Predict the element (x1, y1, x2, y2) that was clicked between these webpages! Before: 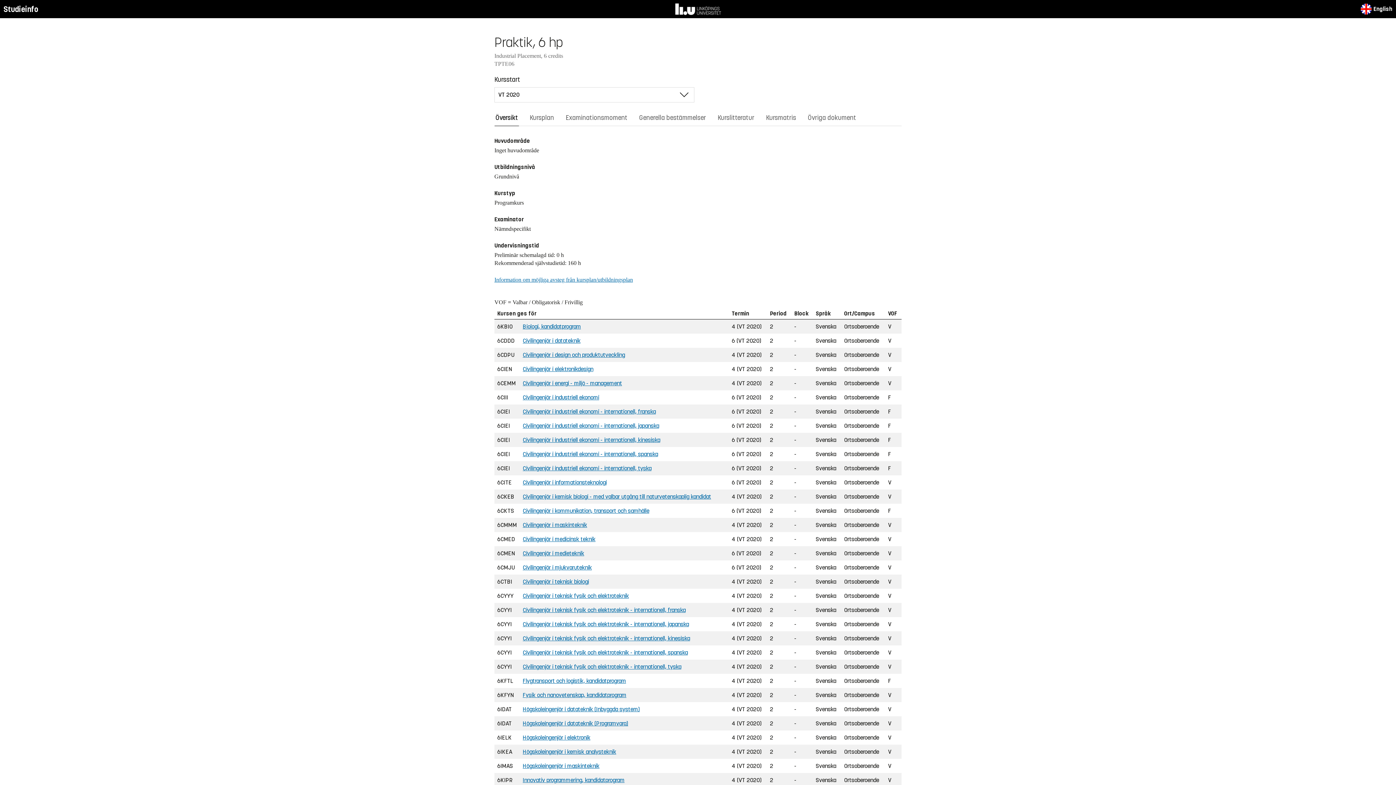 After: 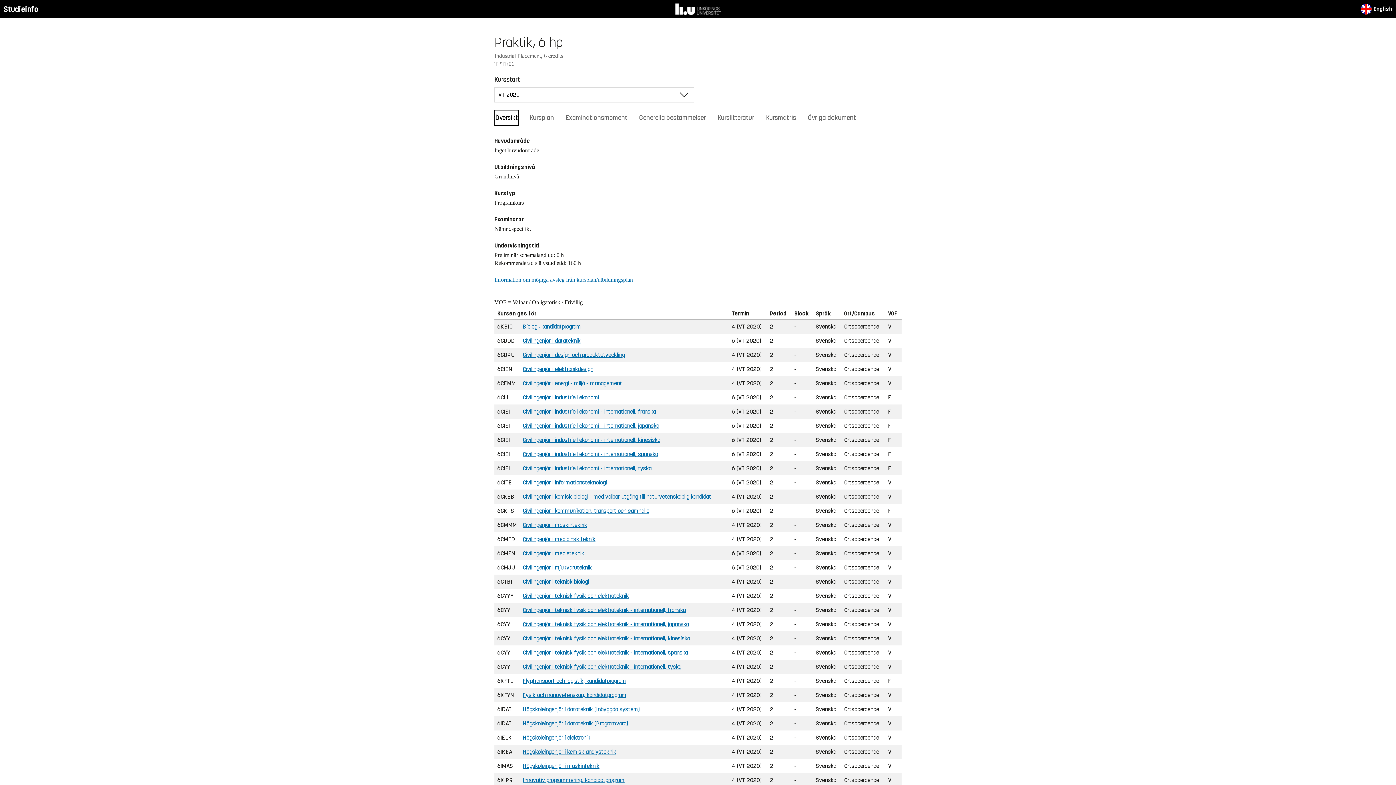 Action: label: Översikt bbox: (494, 109, 519, 126)